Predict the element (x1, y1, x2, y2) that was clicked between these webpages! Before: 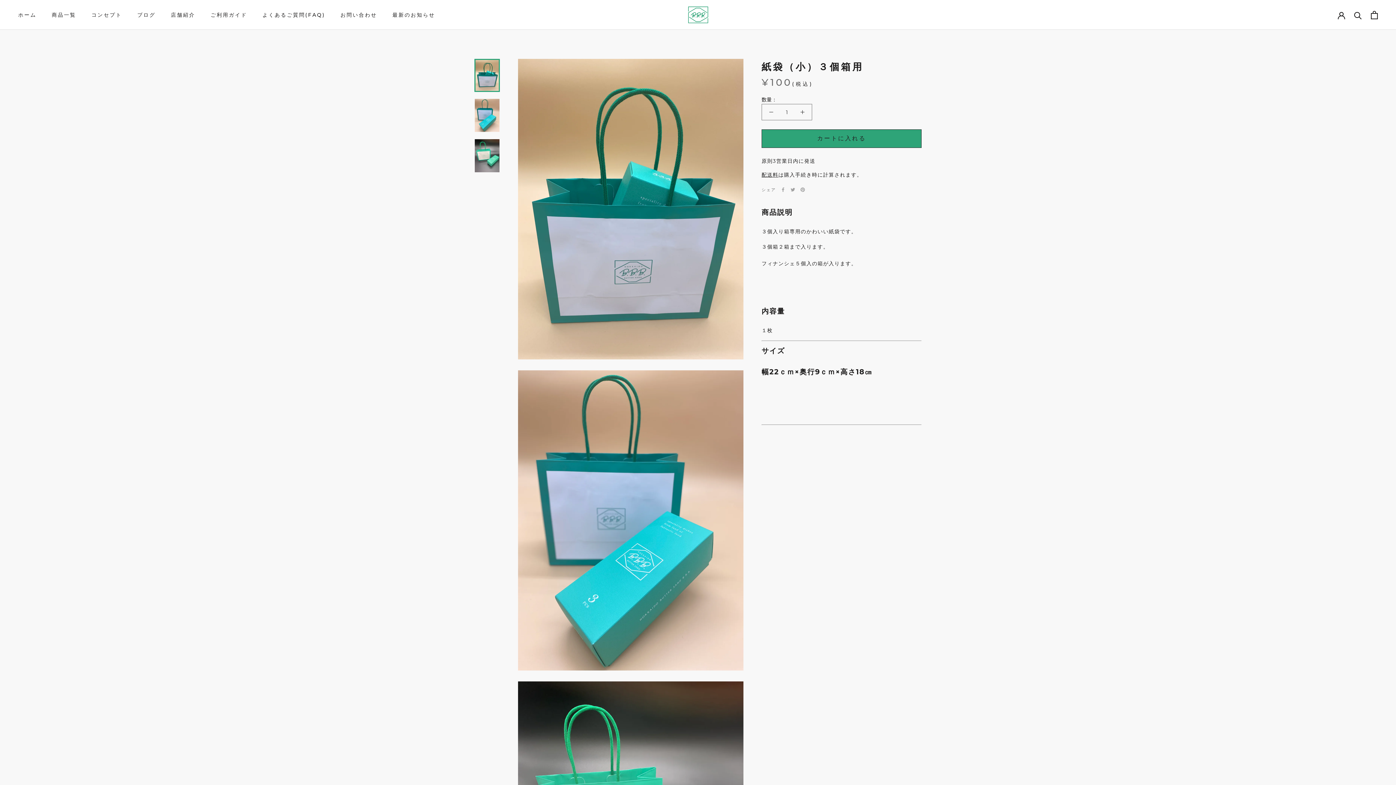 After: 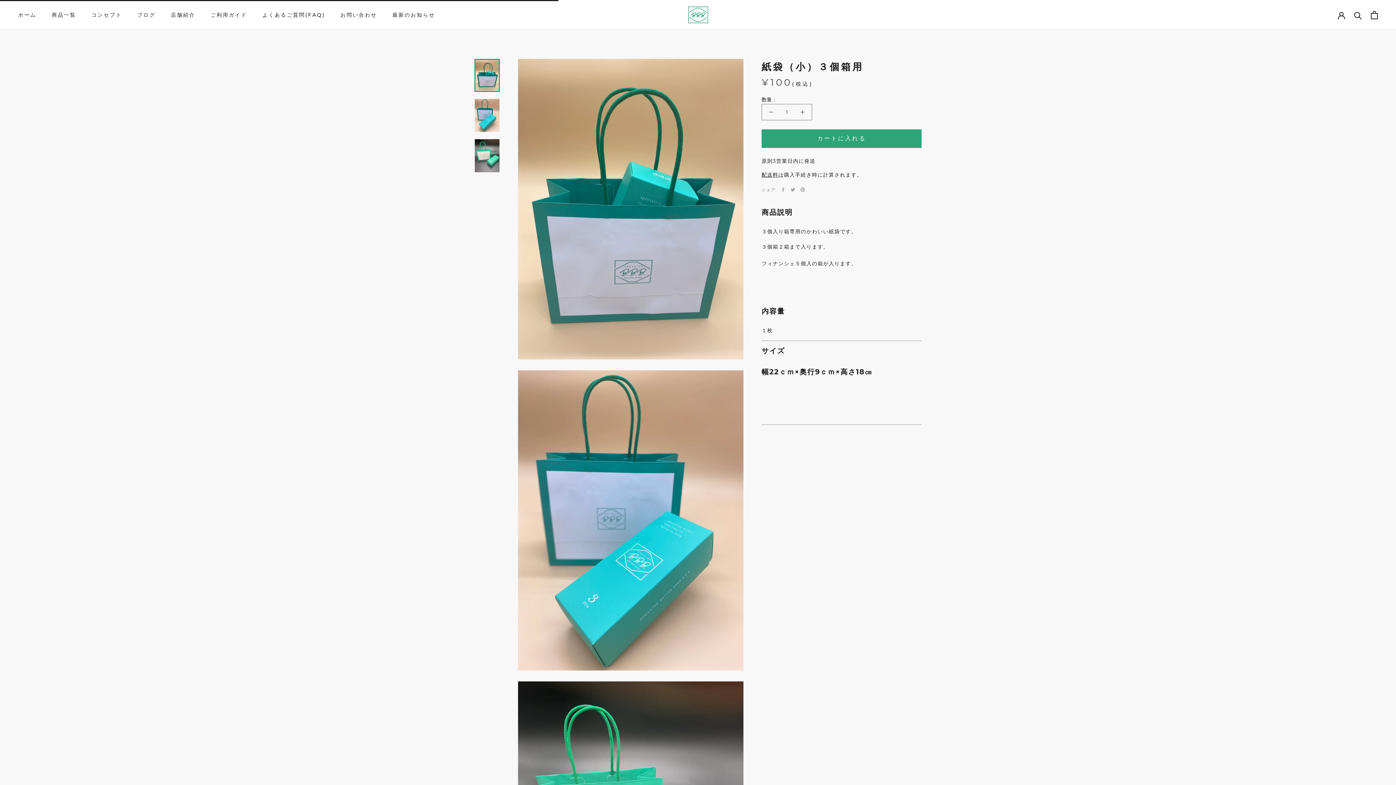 Action: label: カートに入れる bbox: (761, 129, 921, 148)